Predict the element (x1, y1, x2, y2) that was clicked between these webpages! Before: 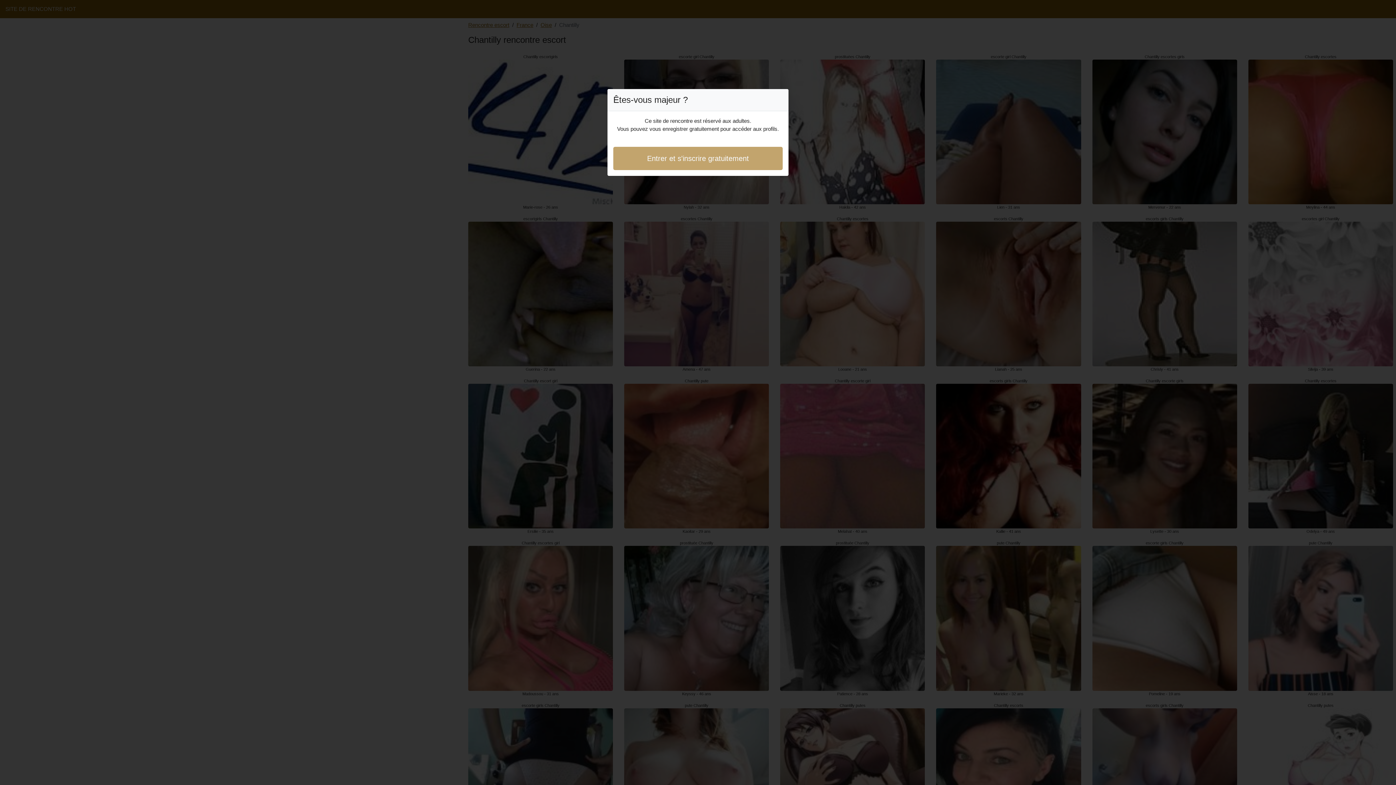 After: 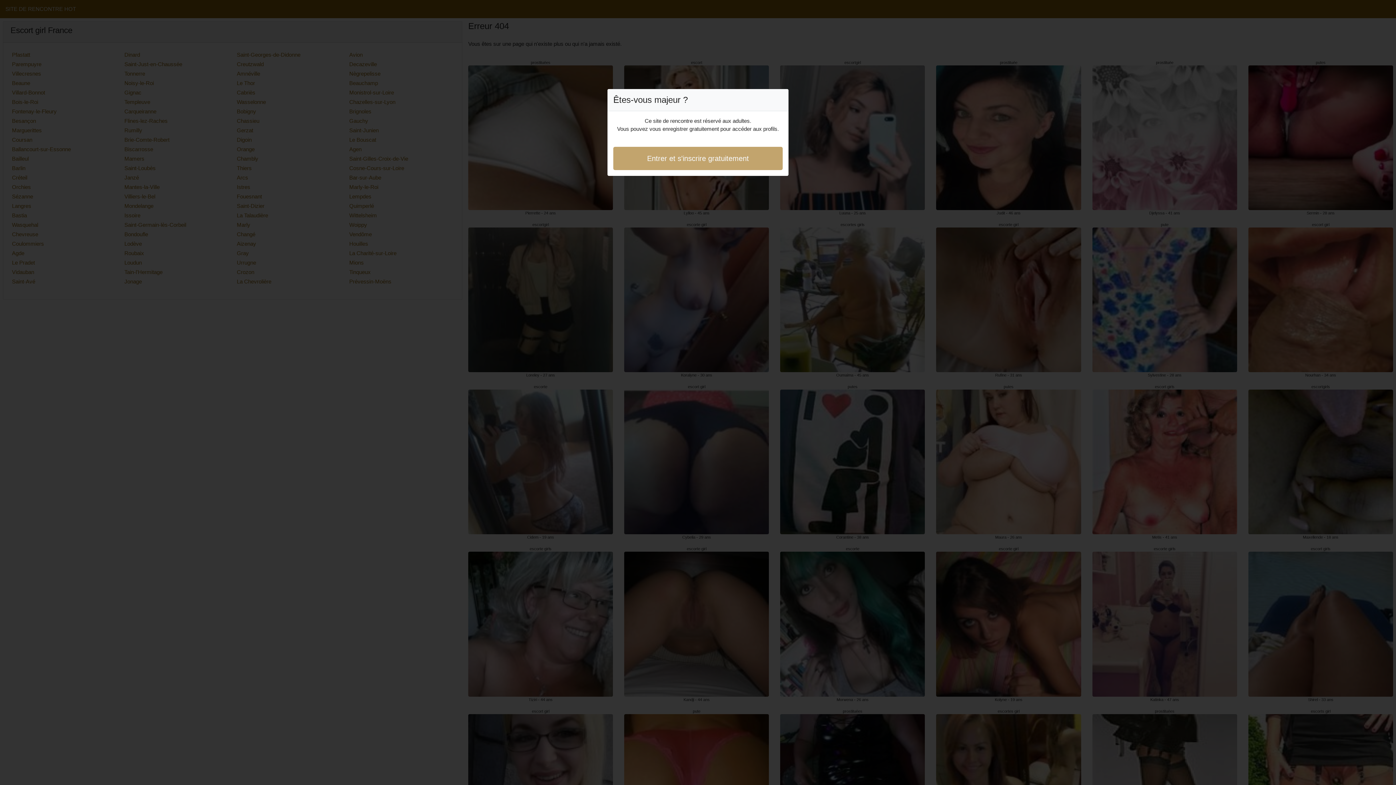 Action: label: Entrer et s'inscrire gratuitement bbox: (613, 146, 782, 170)